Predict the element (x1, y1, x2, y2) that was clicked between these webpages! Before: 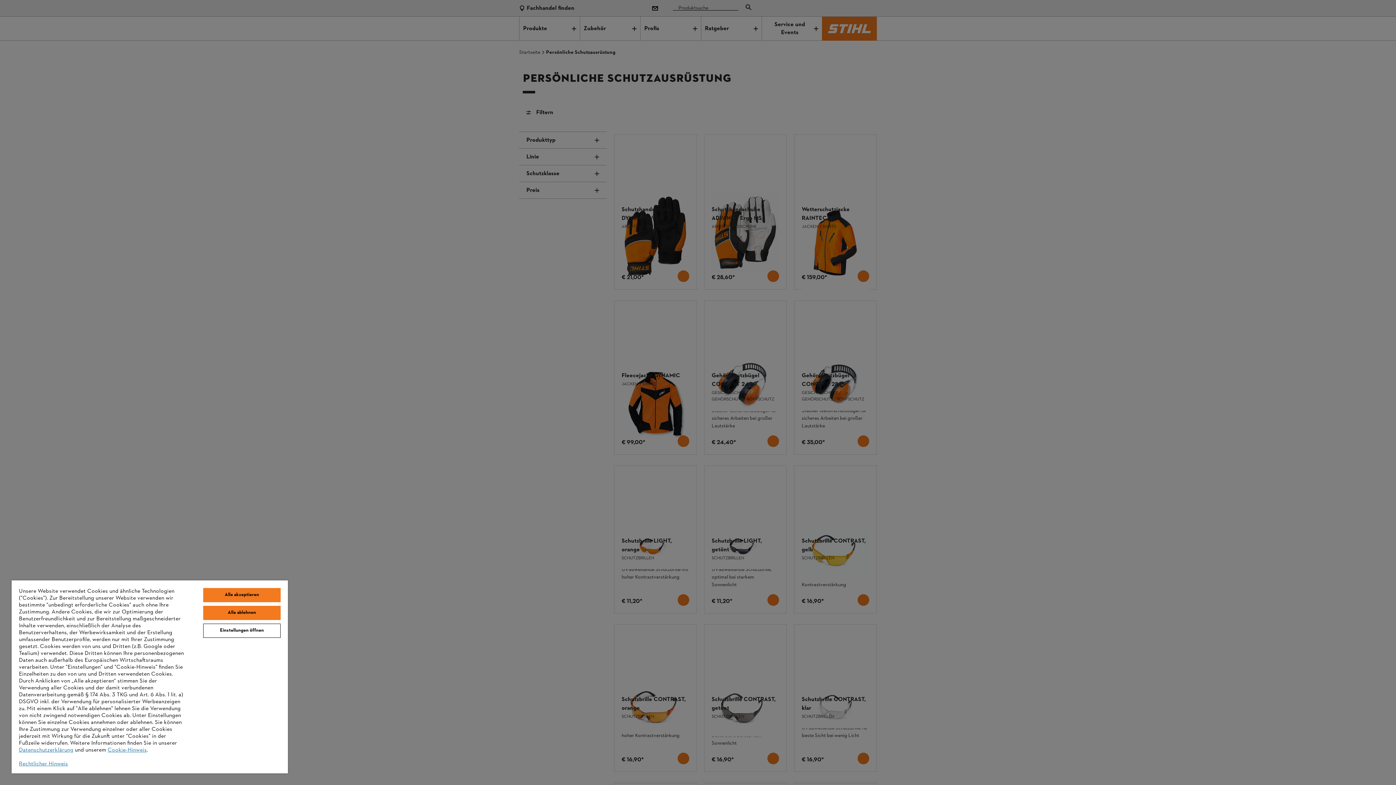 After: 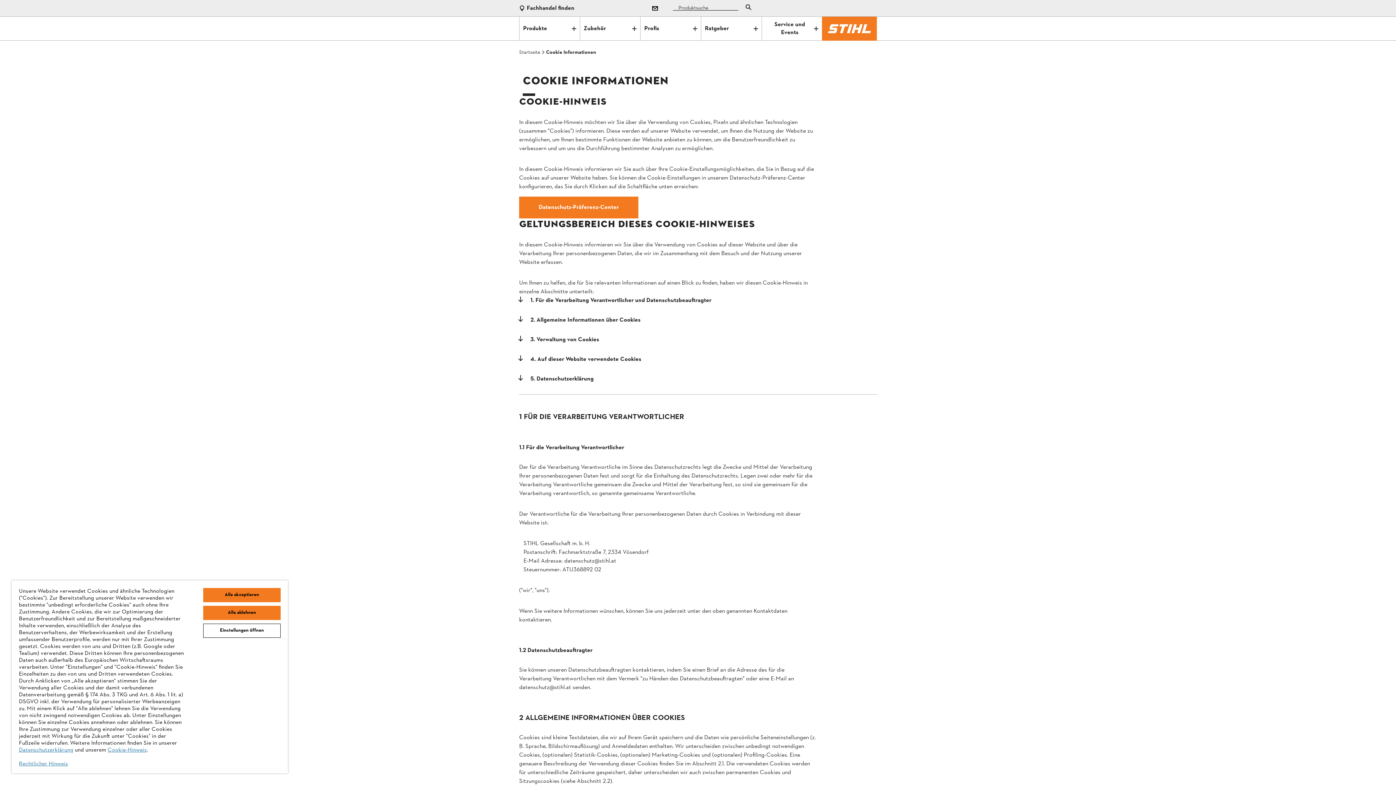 Action: bbox: (107, 746, 146, 754) label: Cookie-Hinweis